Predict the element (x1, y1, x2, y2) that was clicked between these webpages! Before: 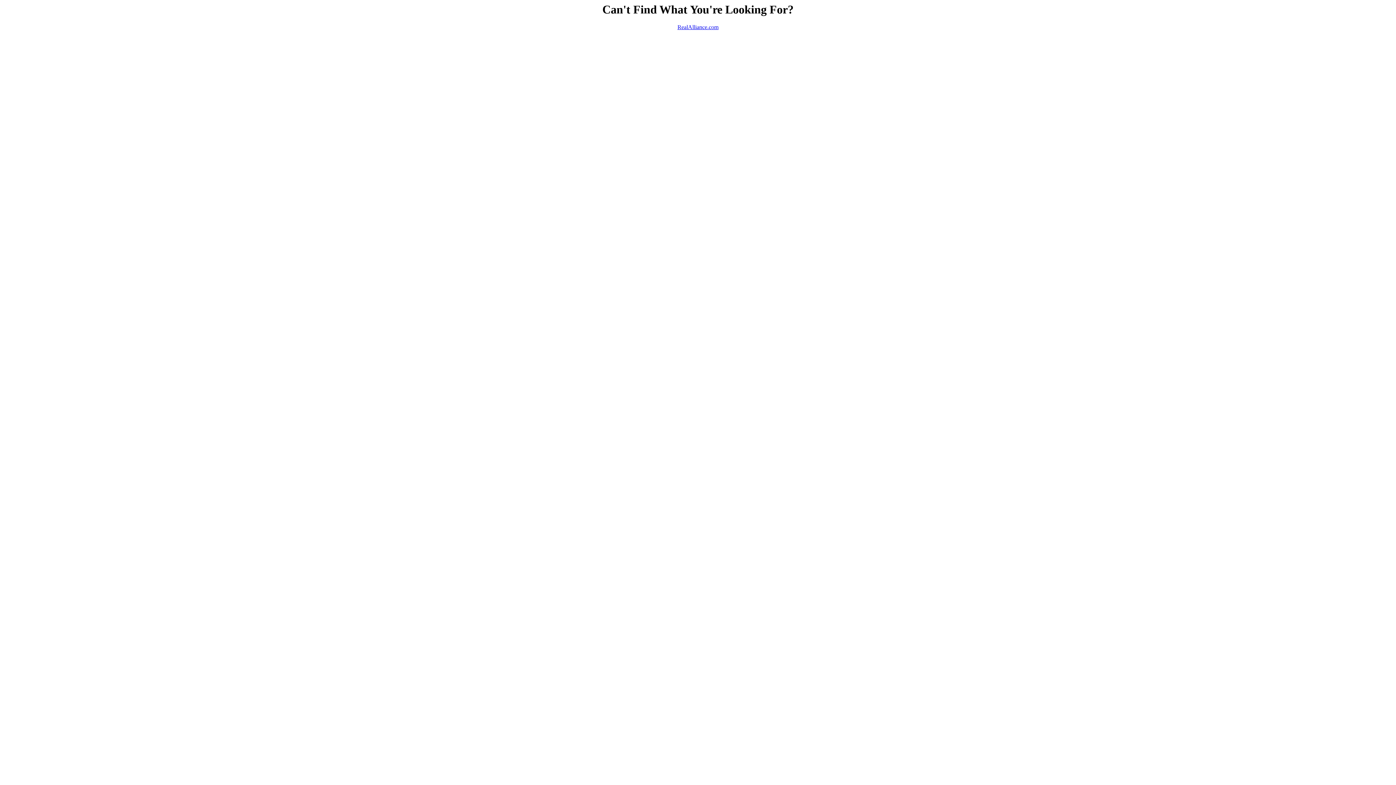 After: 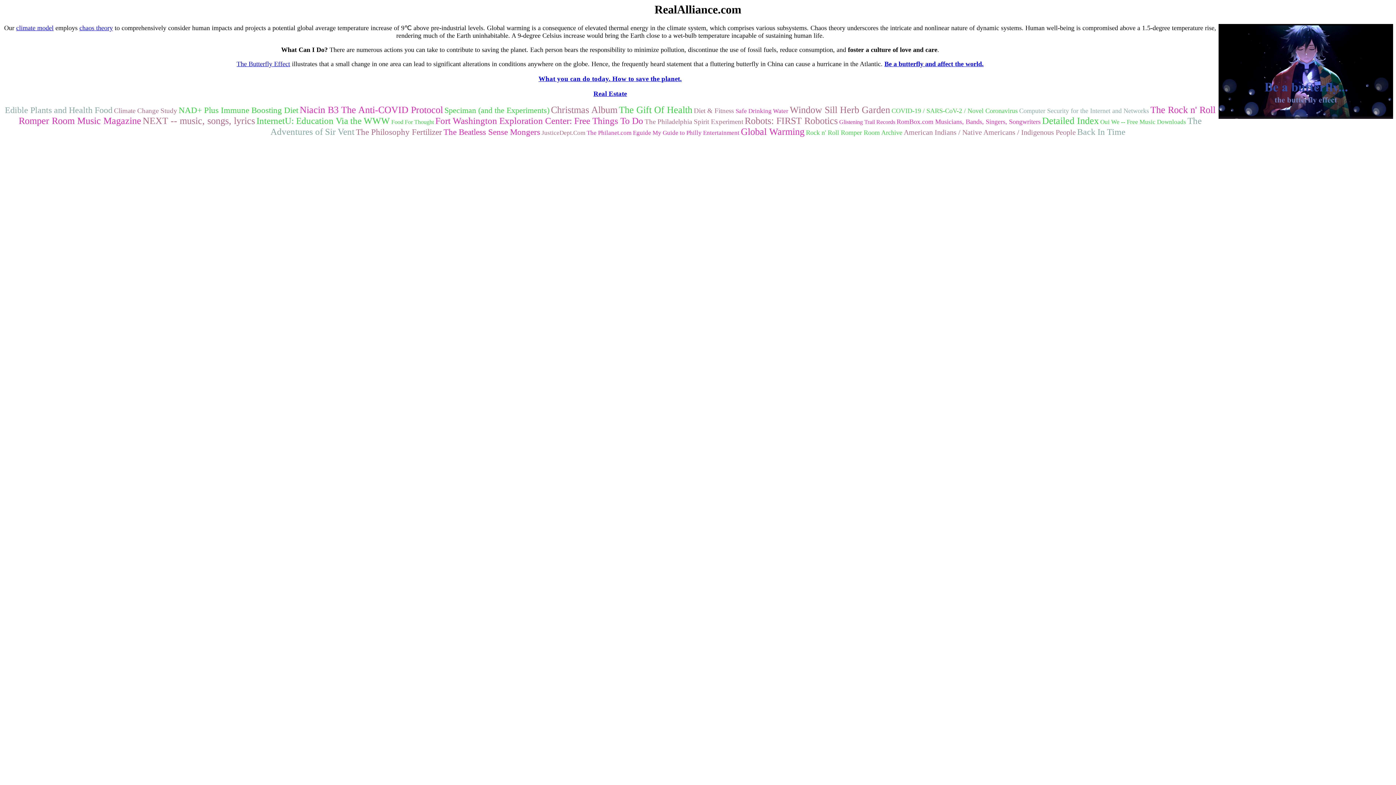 Action: label: RealAlliance.com bbox: (677, 24, 718, 30)